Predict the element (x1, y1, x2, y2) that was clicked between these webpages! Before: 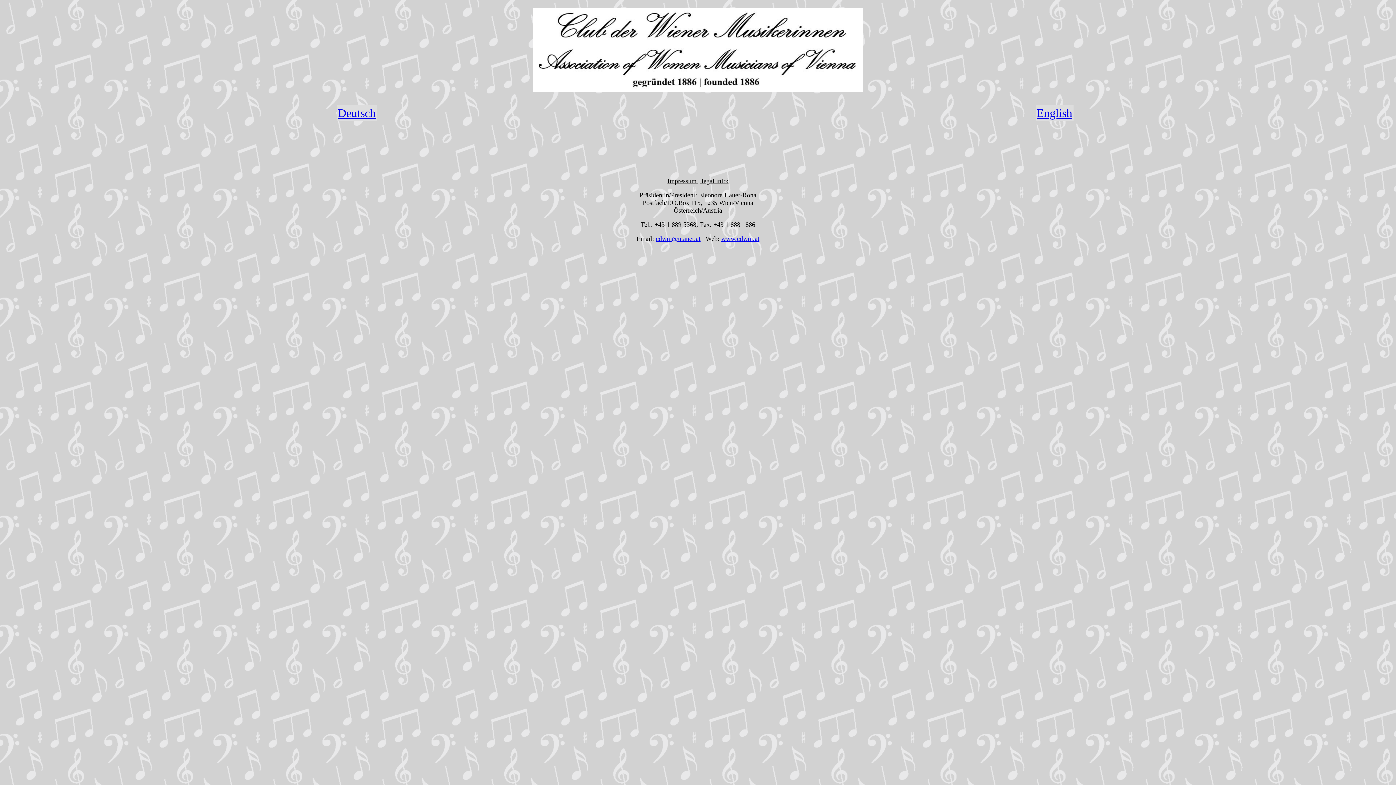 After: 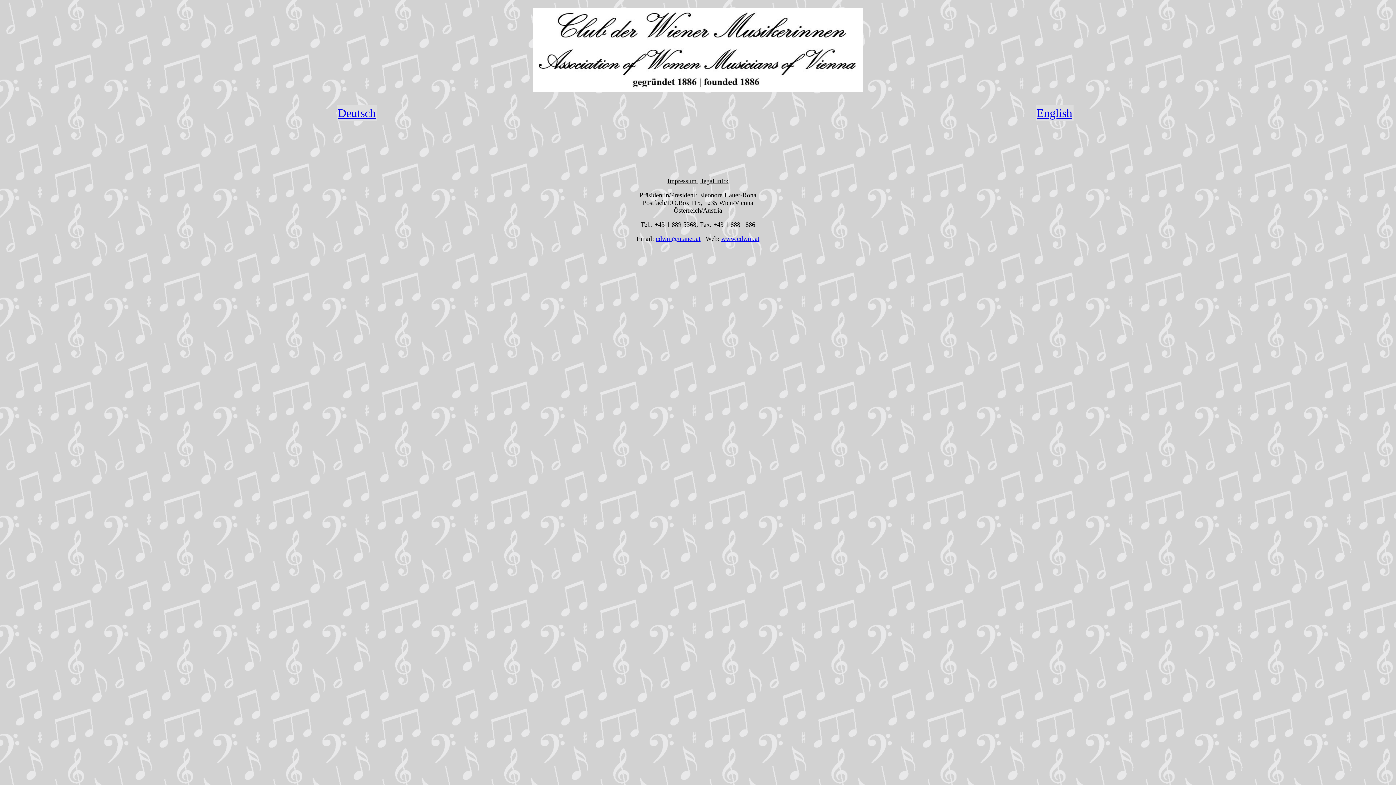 Action: bbox: (656, 235, 700, 242) label: cdwm@utanet.at